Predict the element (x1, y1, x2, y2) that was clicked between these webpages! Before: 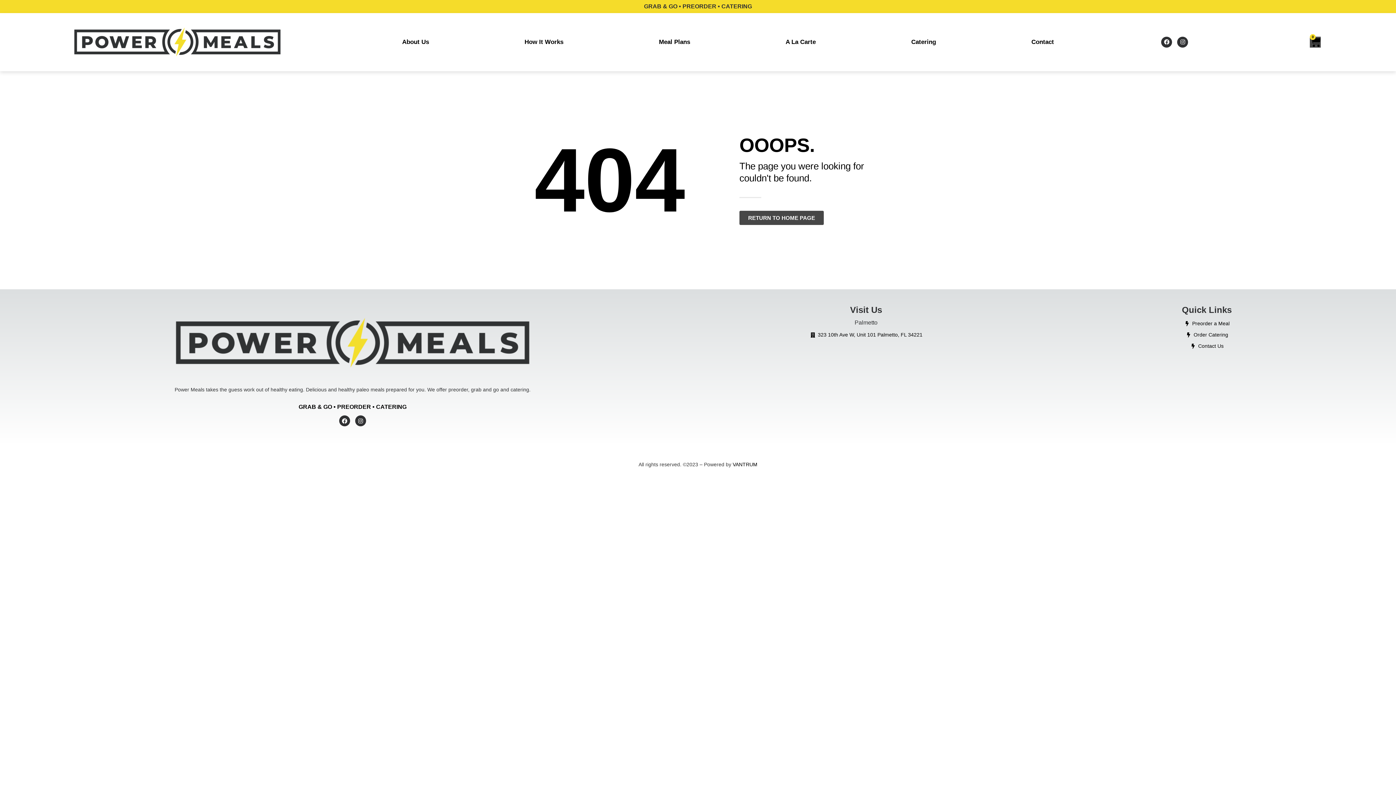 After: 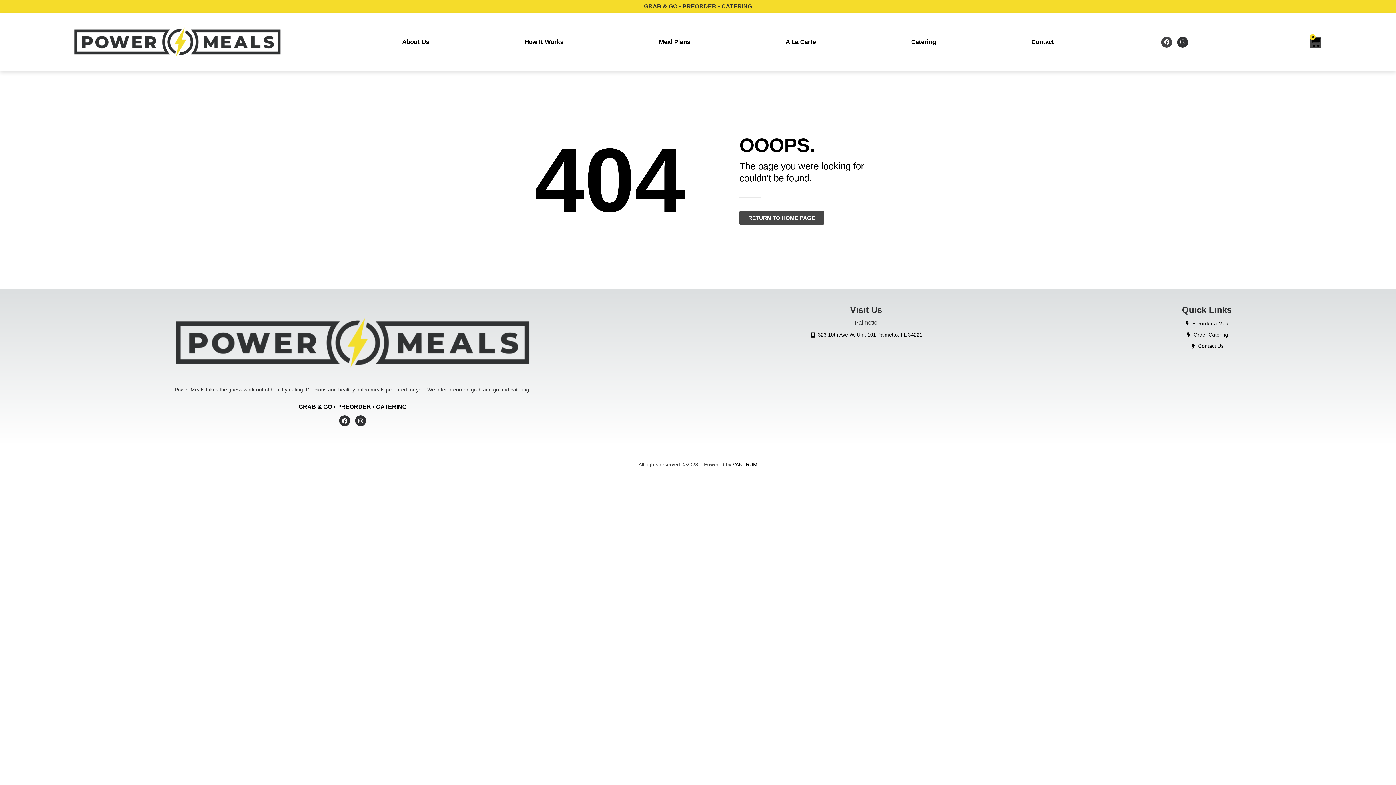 Action: label: Facebook bbox: (1161, 36, 1172, 47)